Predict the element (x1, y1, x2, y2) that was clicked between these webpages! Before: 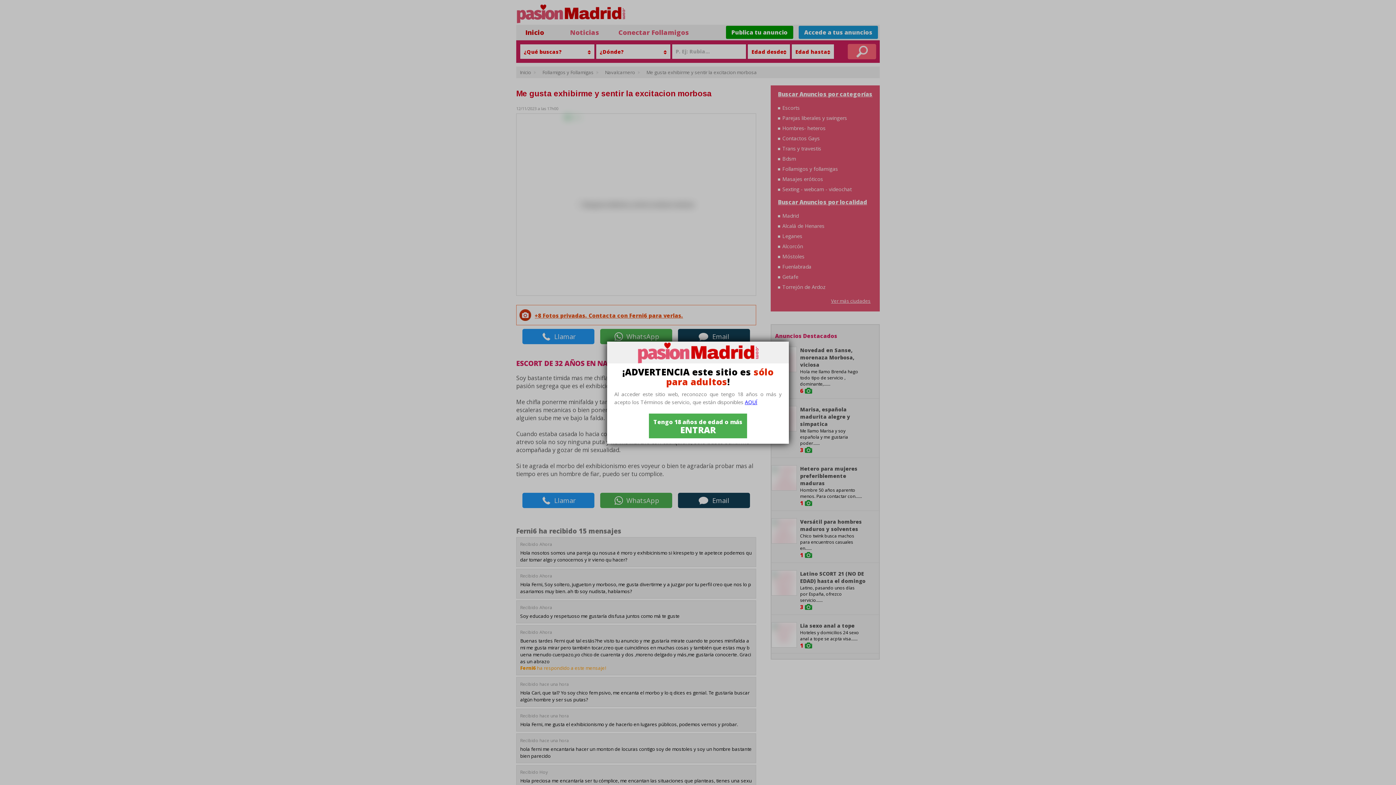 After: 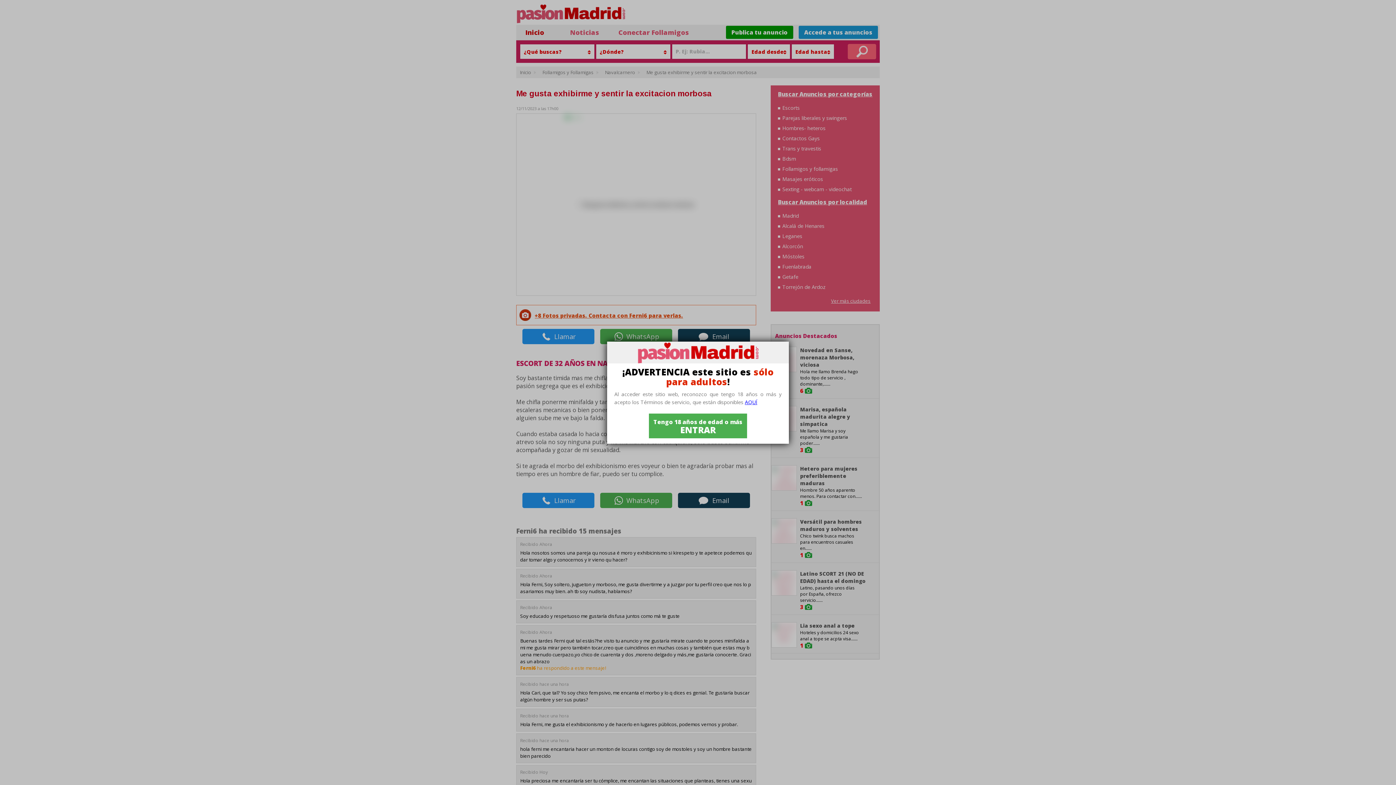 Action: bbox: (745, 398, 757, 405) label: AQUÍ